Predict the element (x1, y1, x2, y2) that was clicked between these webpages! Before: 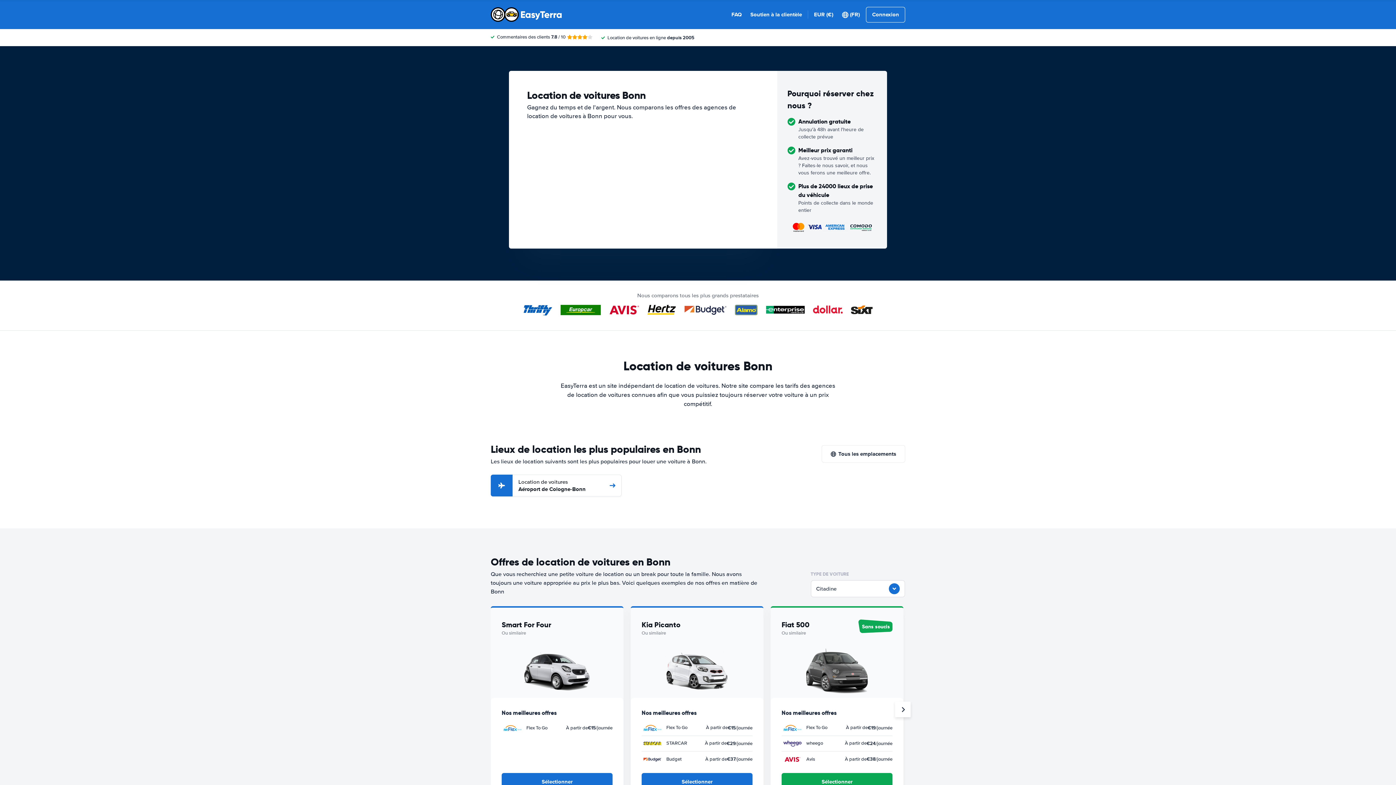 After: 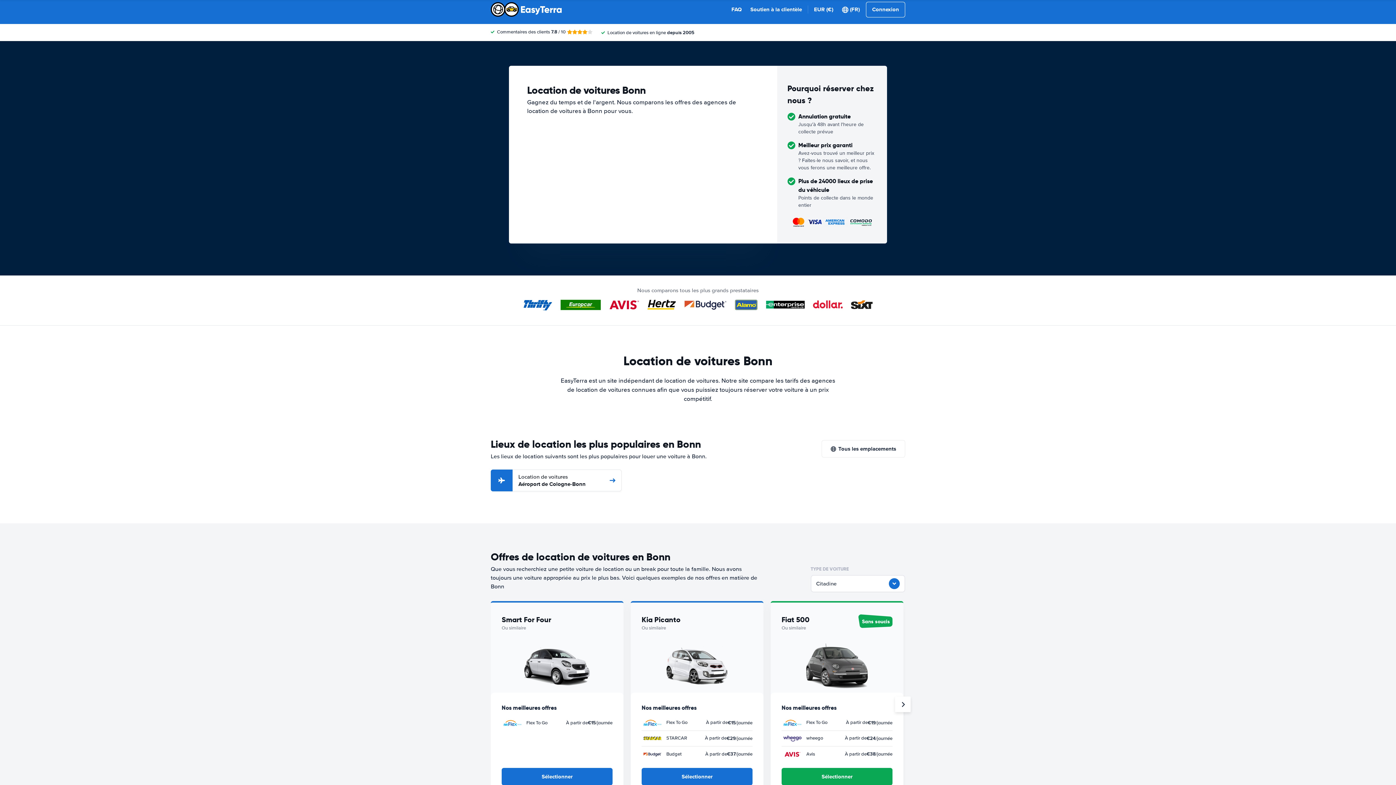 Action: label: Sélectionner bbox: (781, 773, 892, 790)